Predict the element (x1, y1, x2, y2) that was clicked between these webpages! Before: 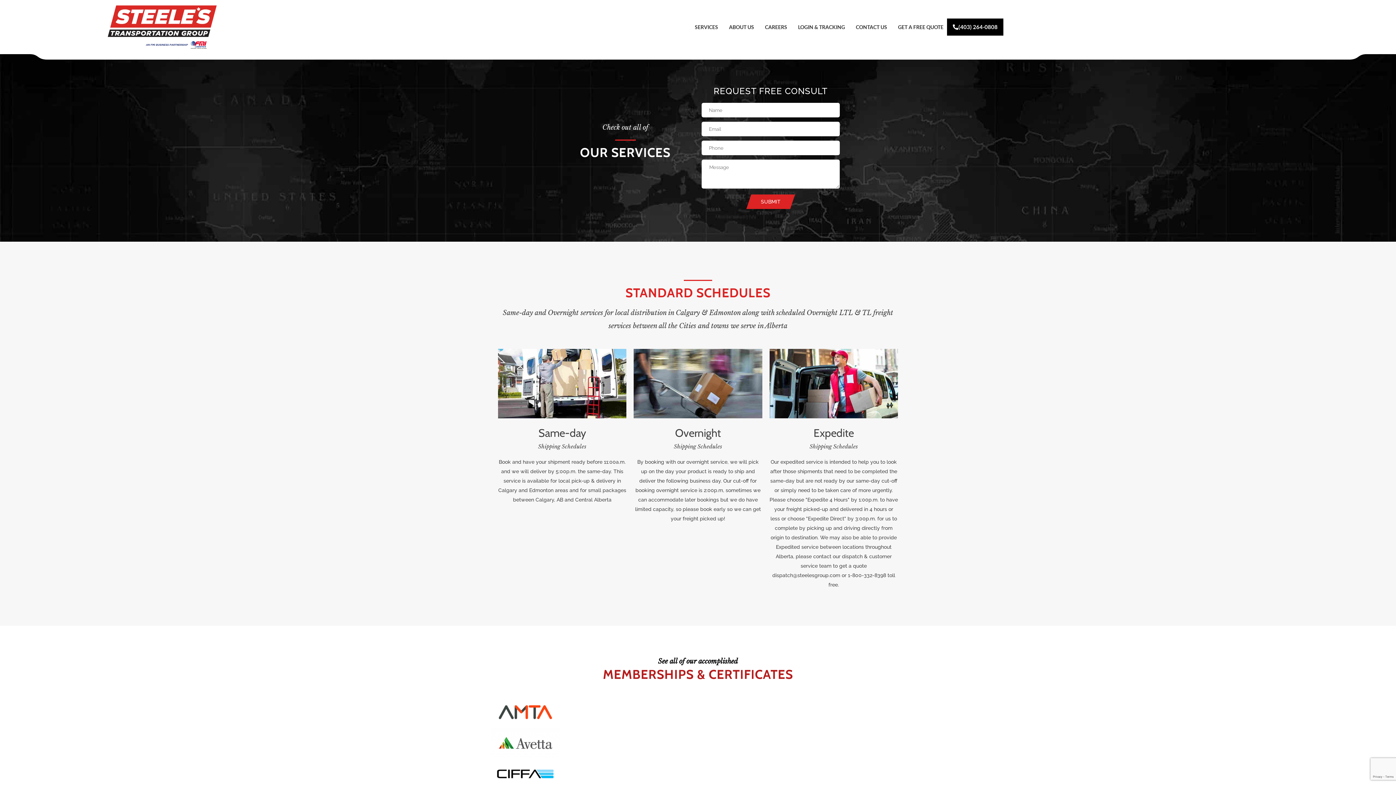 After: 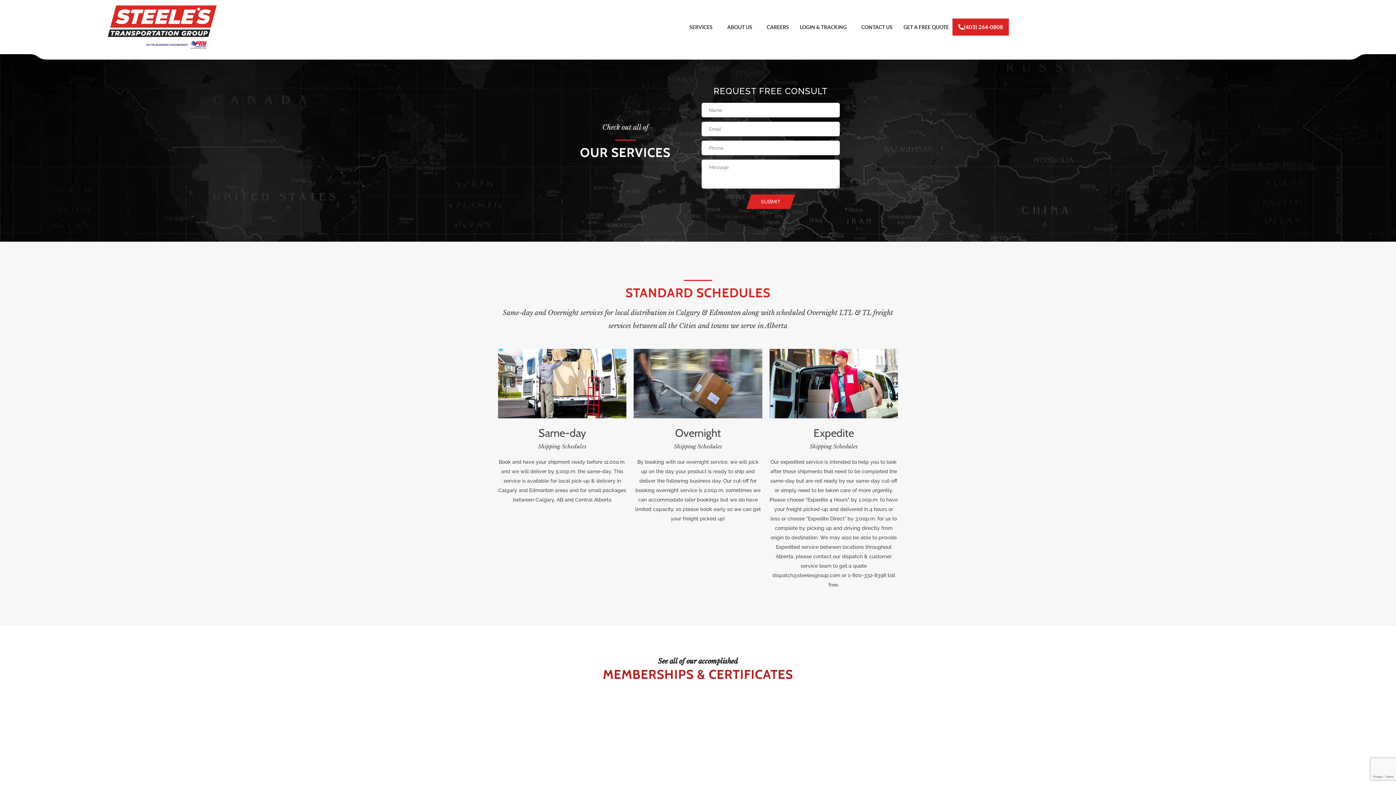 Action: label: (403) 264-0808 bbox: (947, 18, 1003, 35)